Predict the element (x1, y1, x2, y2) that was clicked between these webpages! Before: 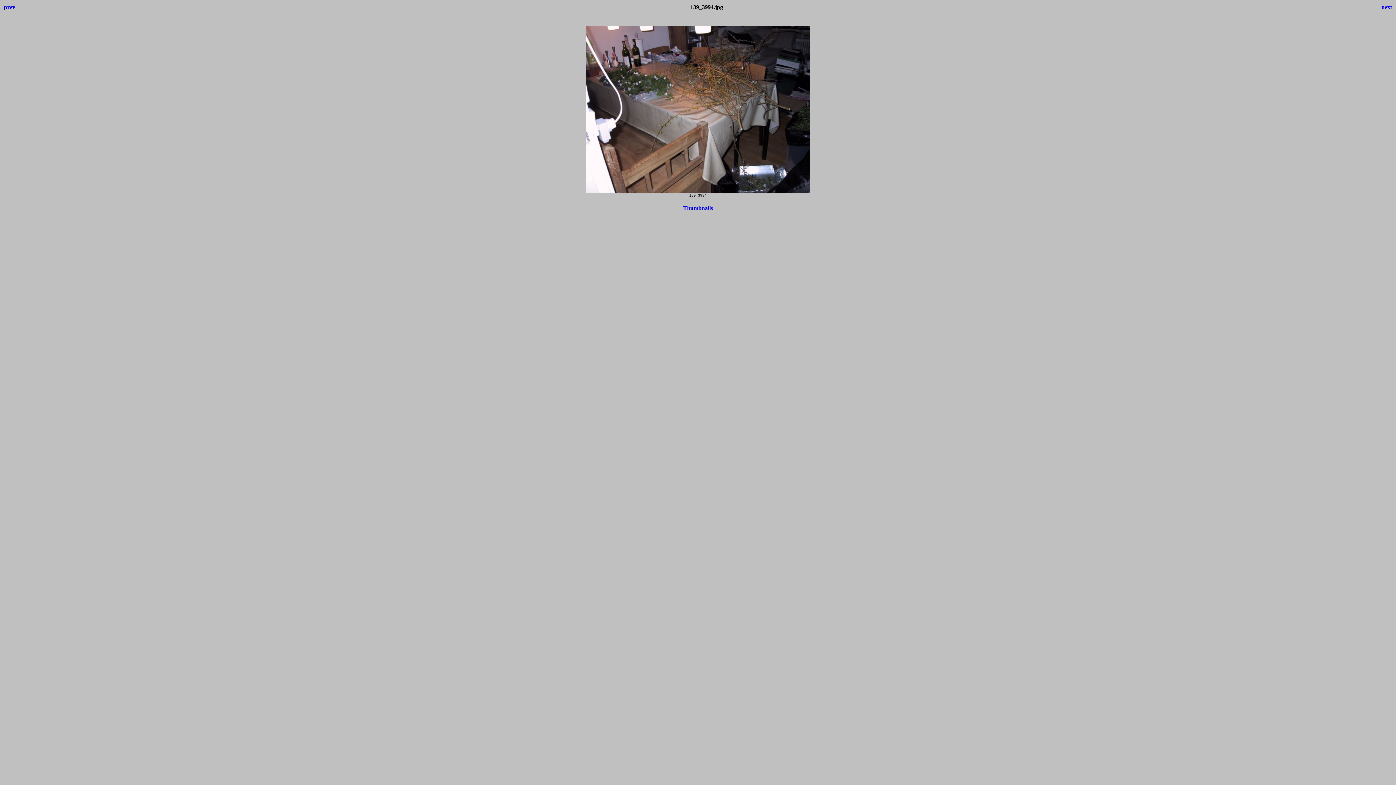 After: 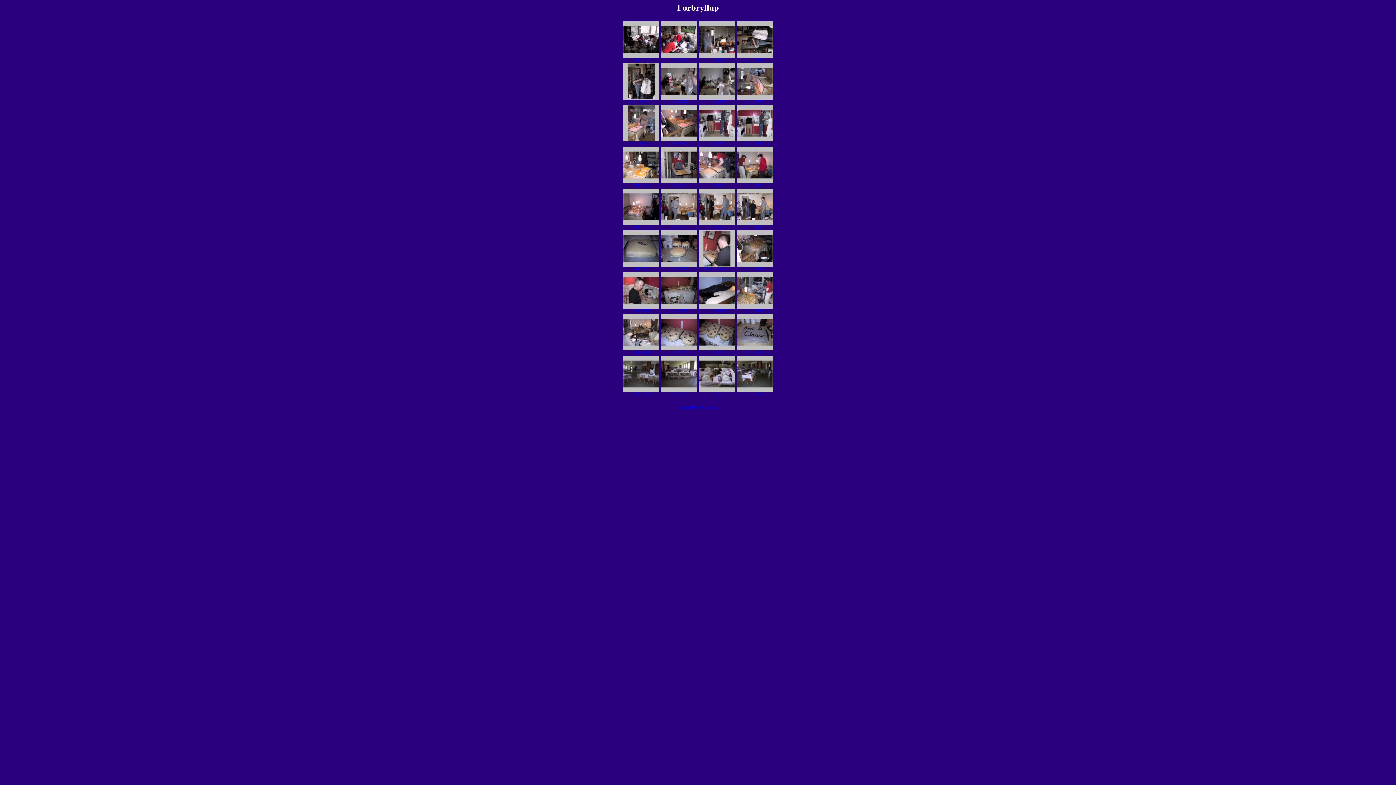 Action: label: Thumbnails bbox: (683, 205, 713, 211)